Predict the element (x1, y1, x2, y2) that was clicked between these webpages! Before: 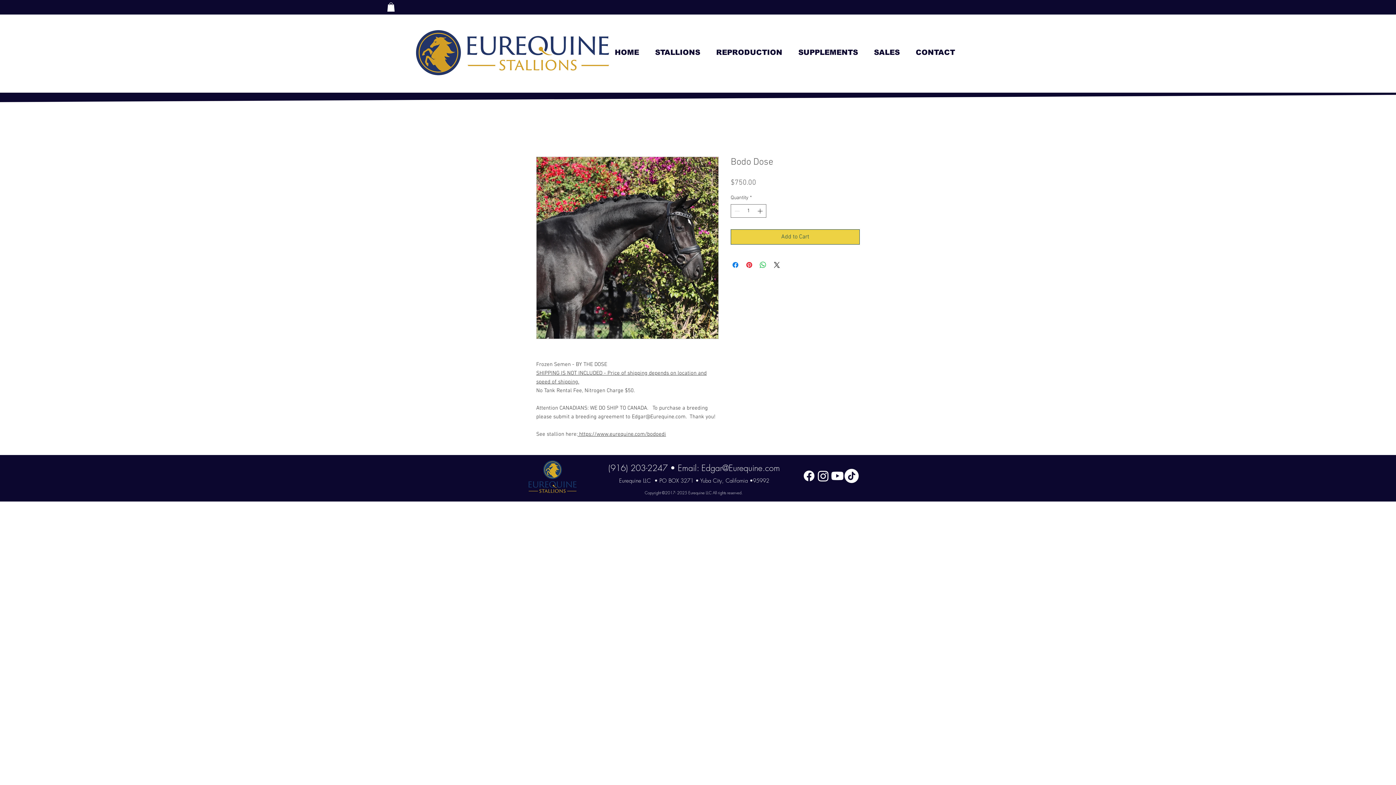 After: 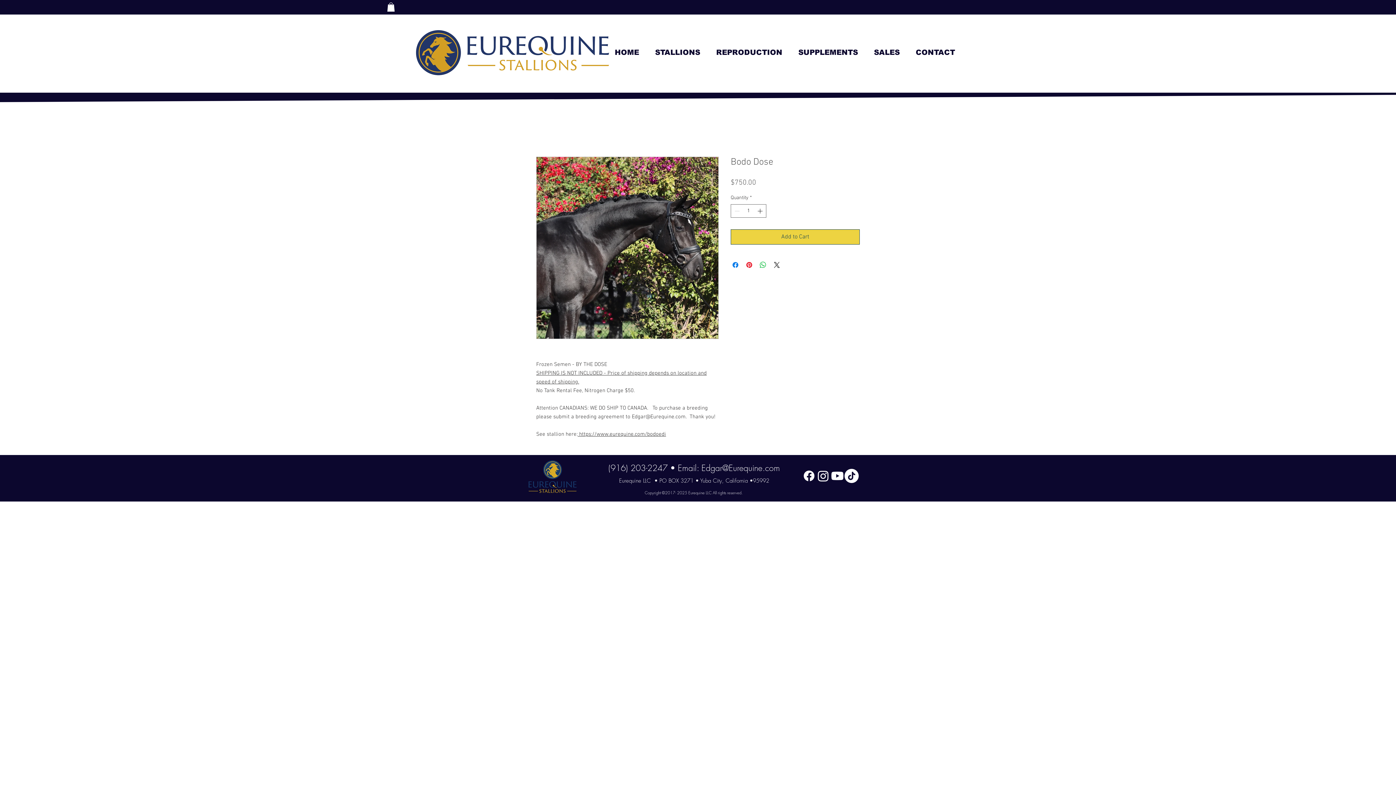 Action: bbox: (536, 156, 718, 339)